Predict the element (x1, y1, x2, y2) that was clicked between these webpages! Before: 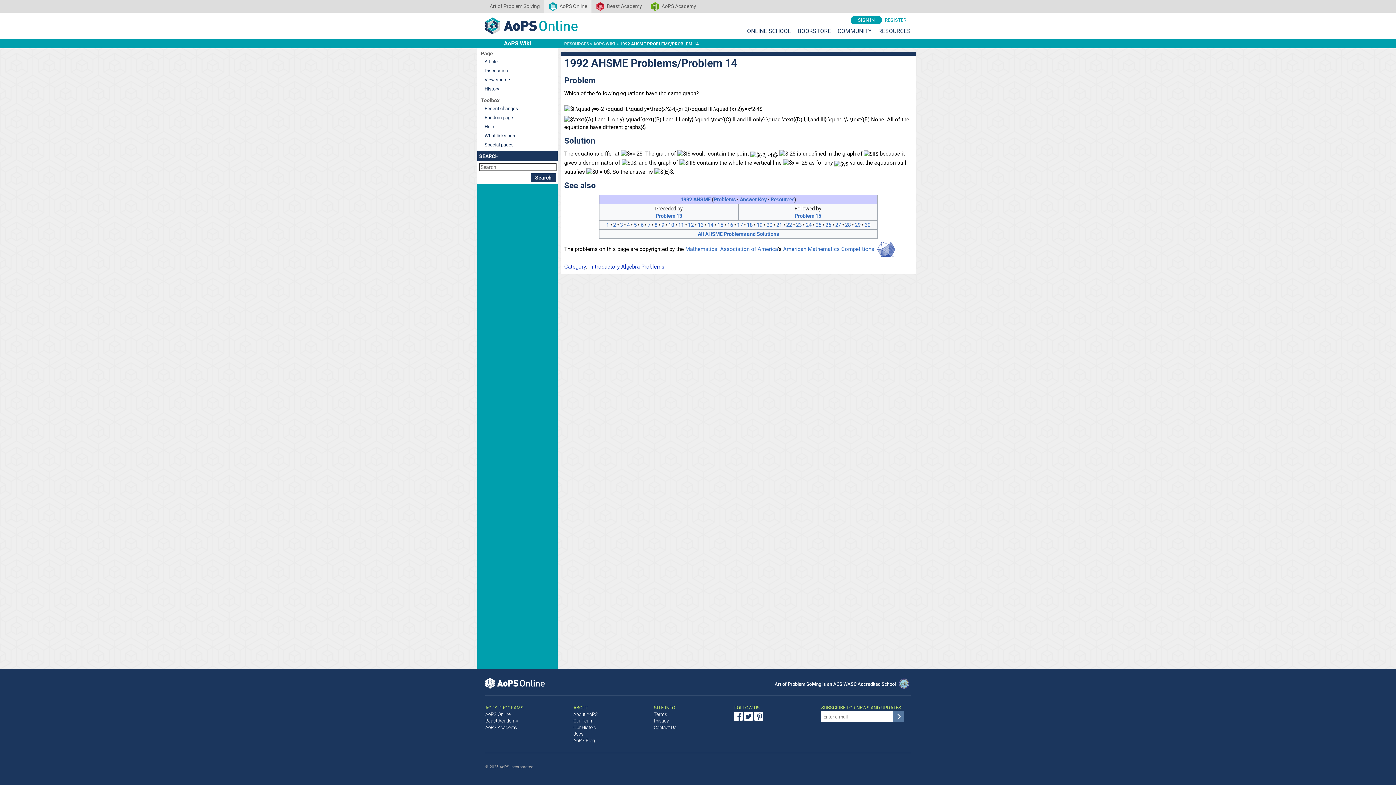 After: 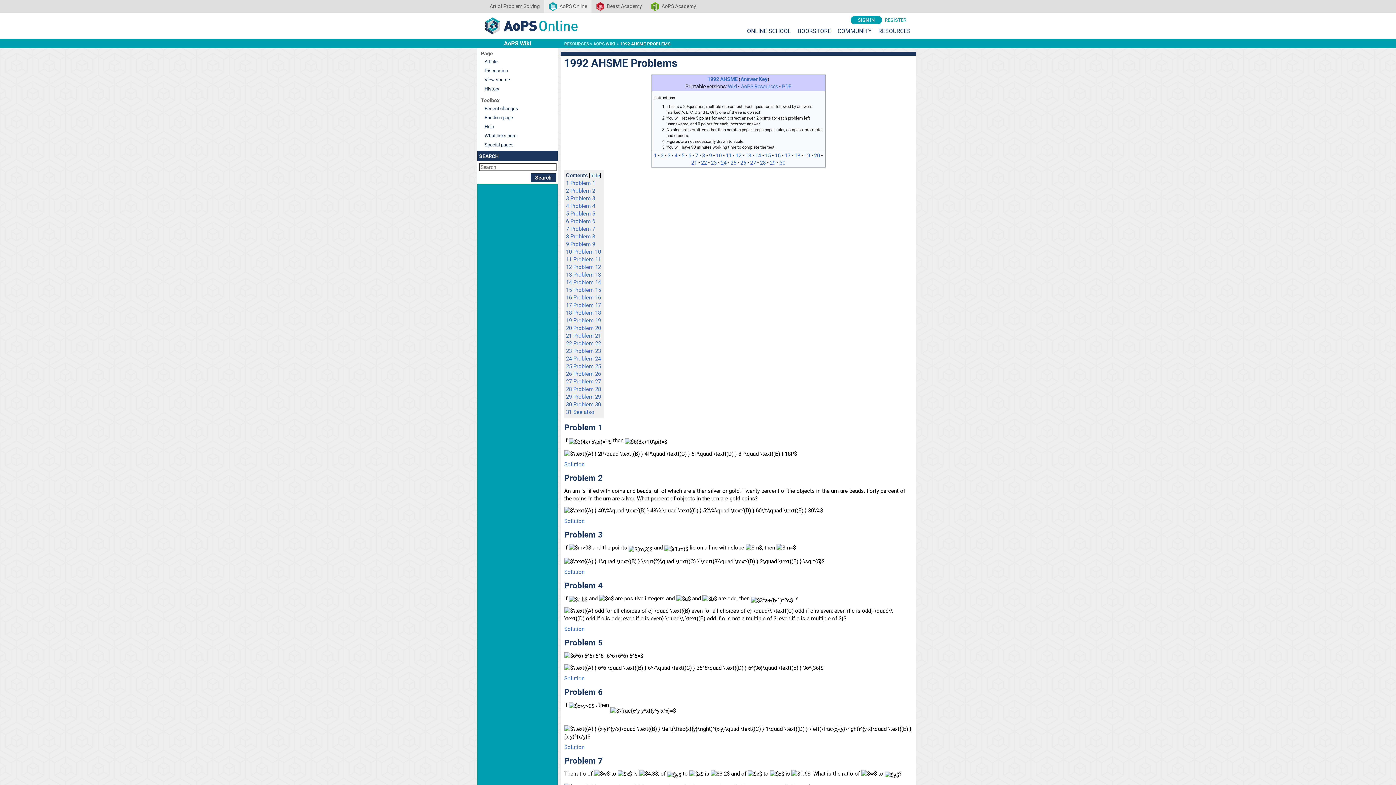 Action: label: Problems bbox: (713, 196, 736, 202)